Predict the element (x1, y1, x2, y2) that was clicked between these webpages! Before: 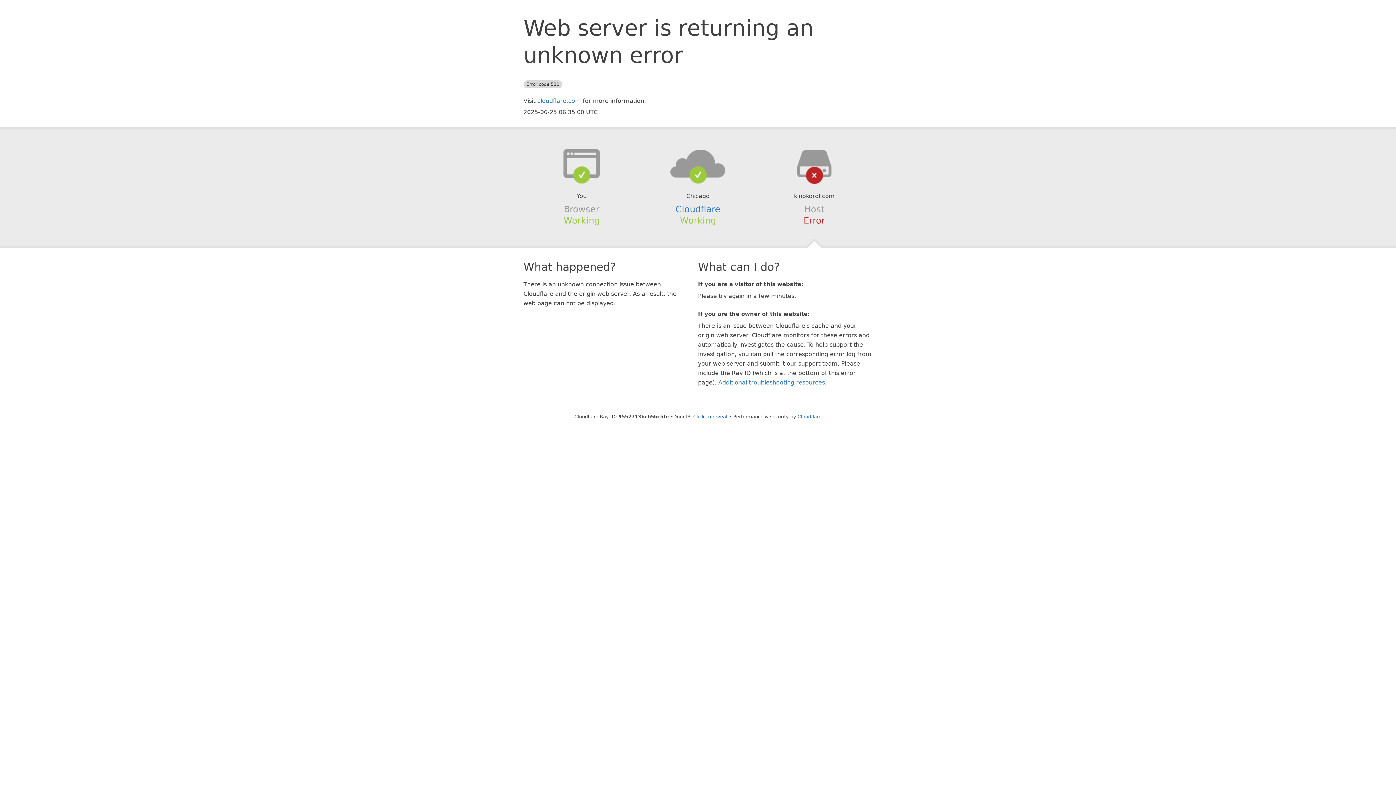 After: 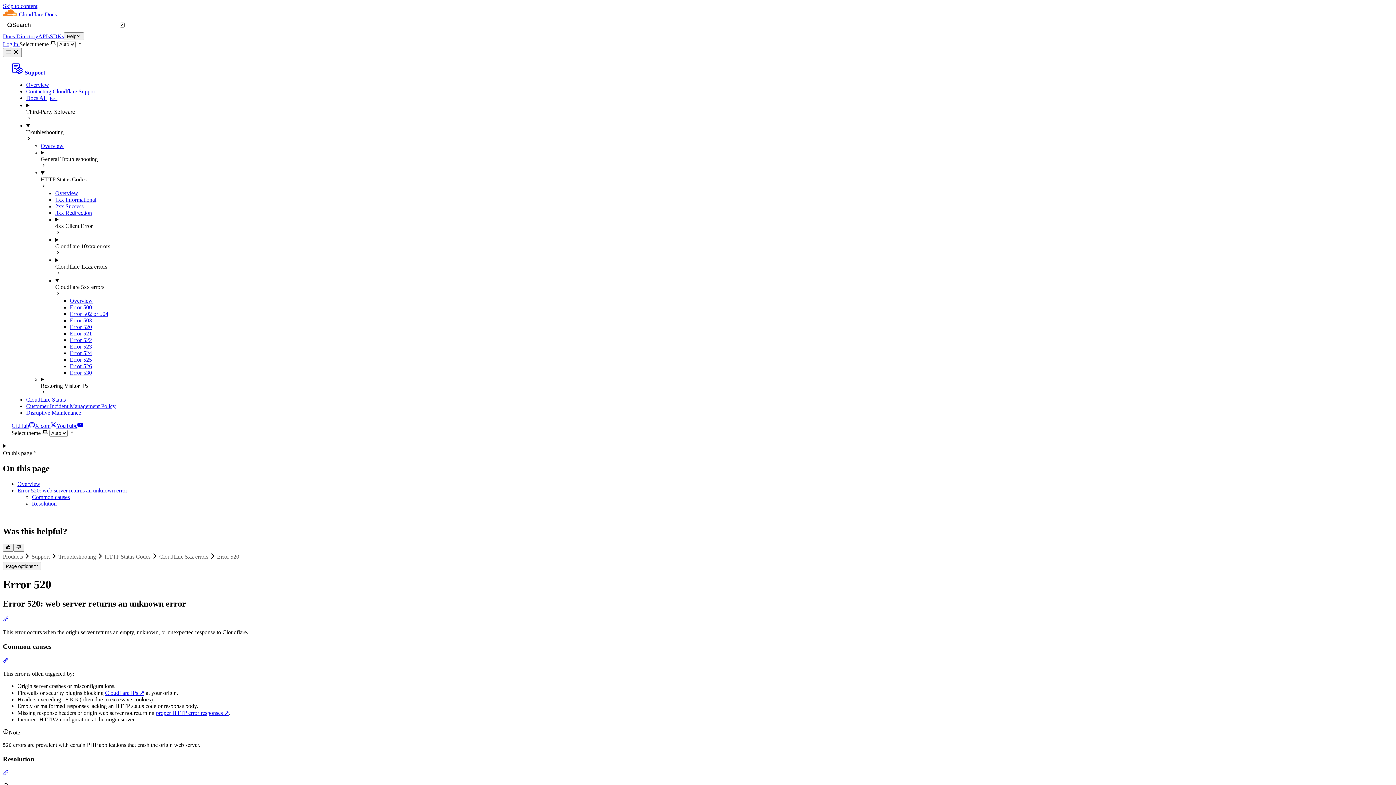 Action: bbox: (718, 379, 825, 386) label: Additional troubleshooting resources